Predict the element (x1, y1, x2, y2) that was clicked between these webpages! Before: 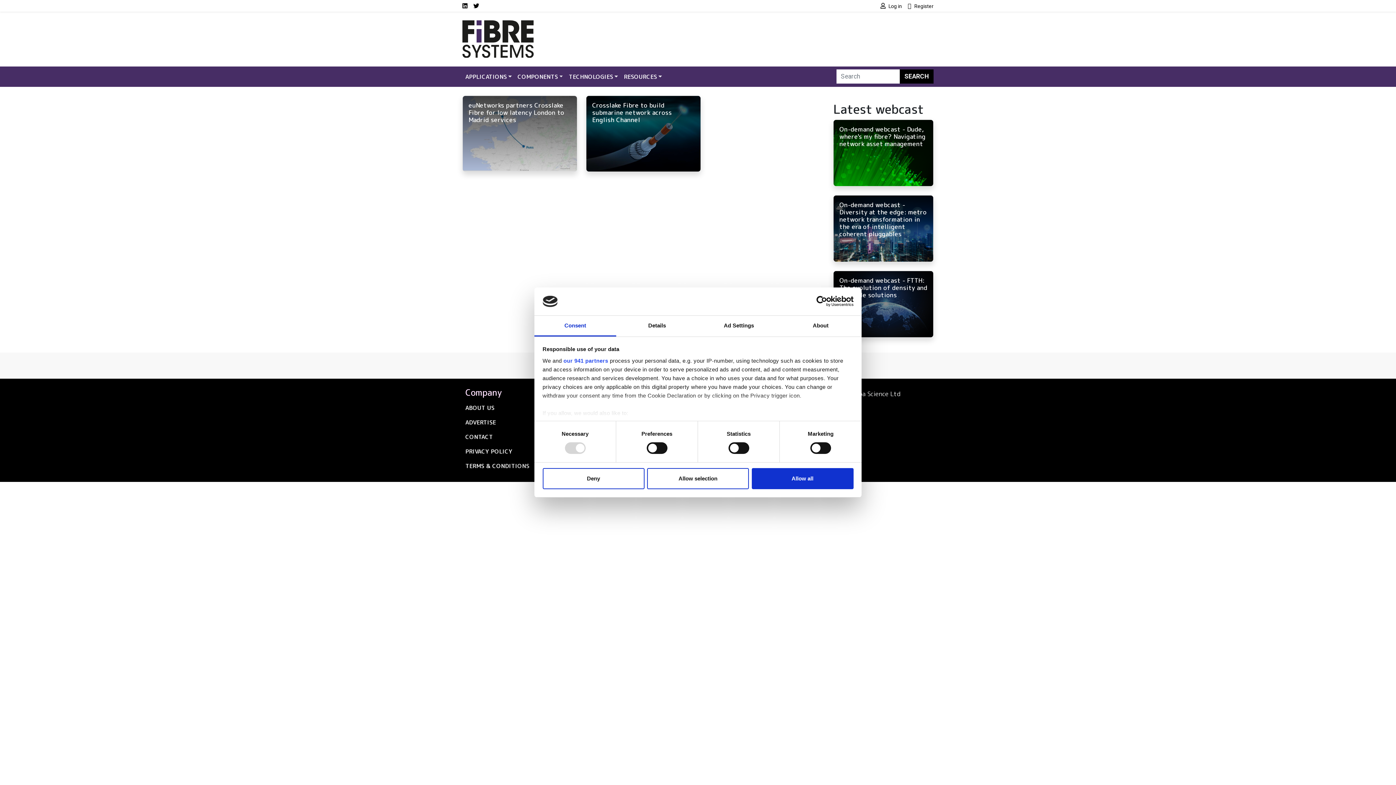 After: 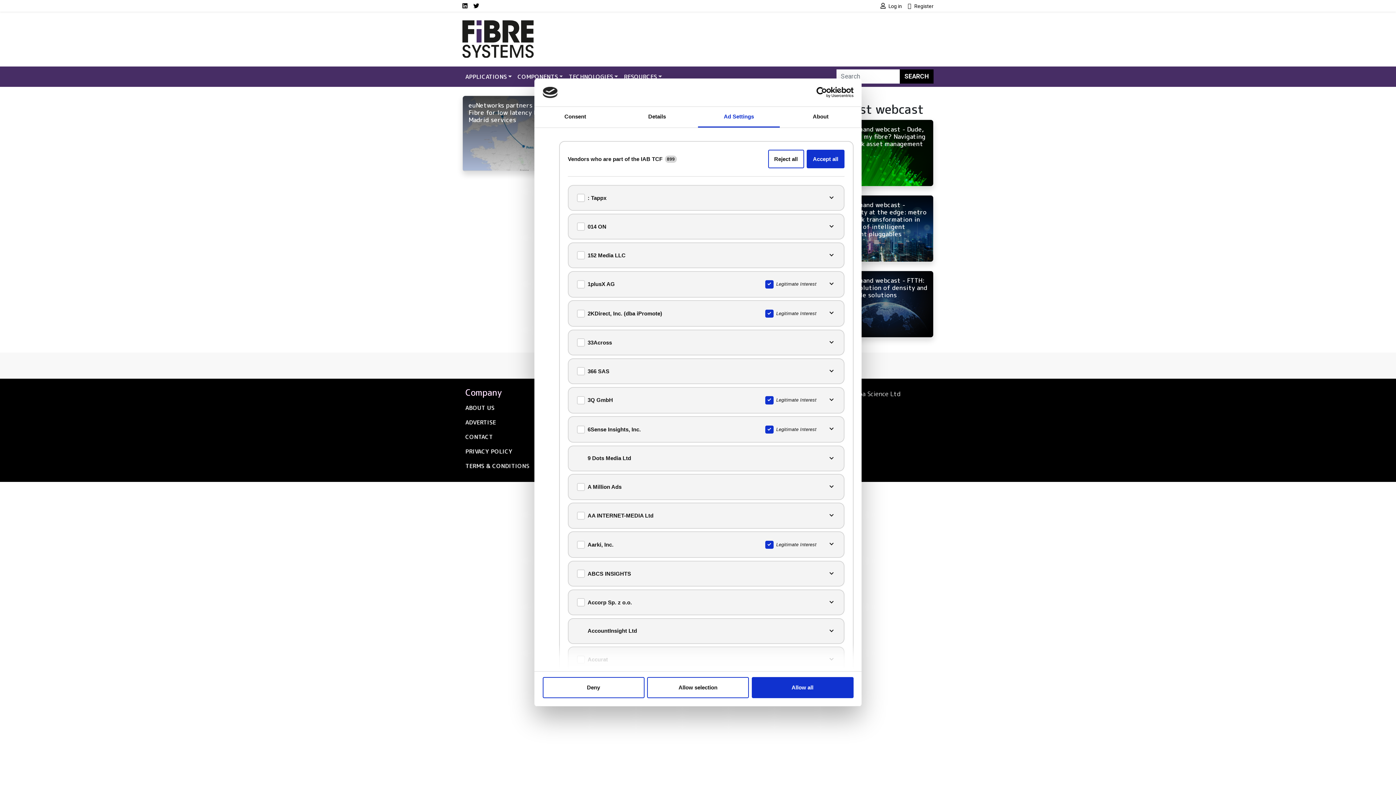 Action: label: our 941 partners bbox: (563, 357, 608, 363)